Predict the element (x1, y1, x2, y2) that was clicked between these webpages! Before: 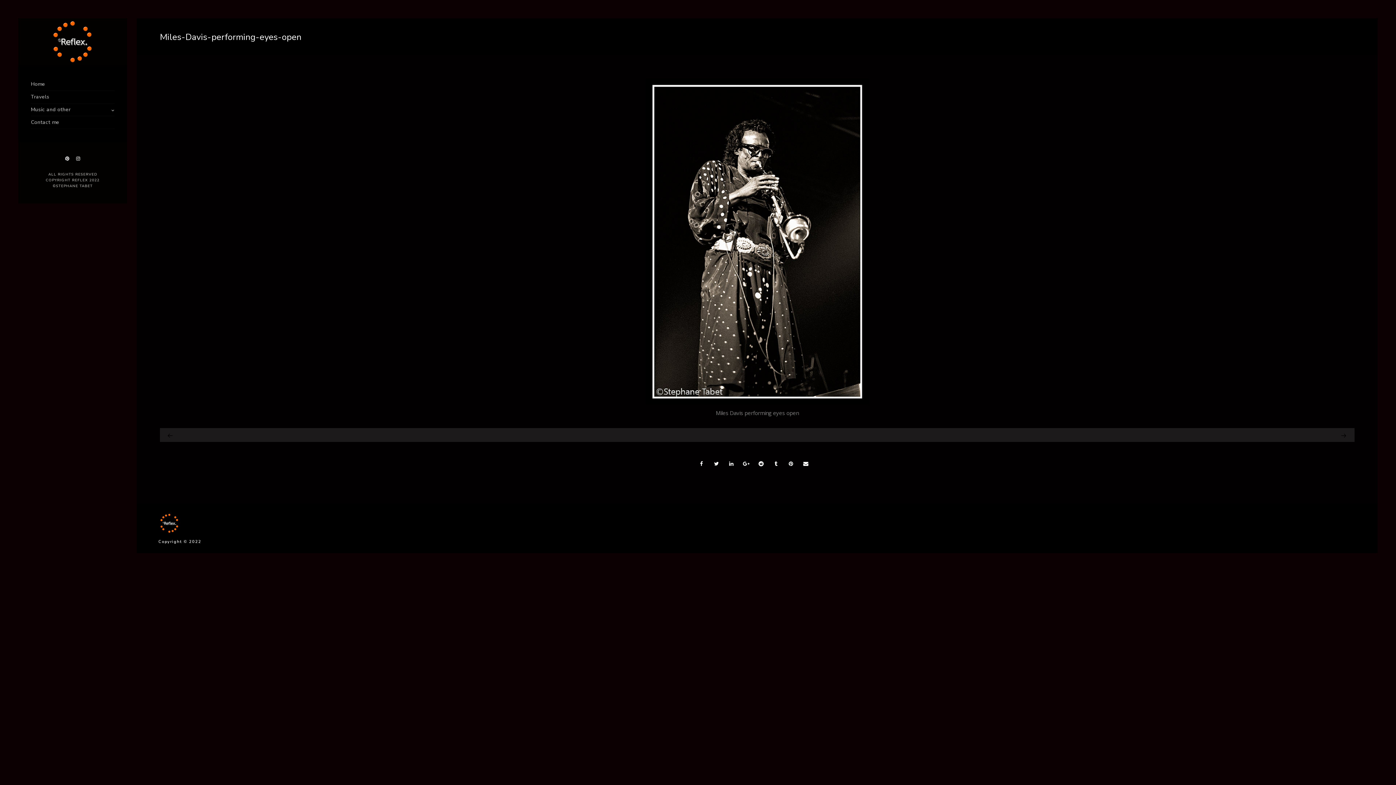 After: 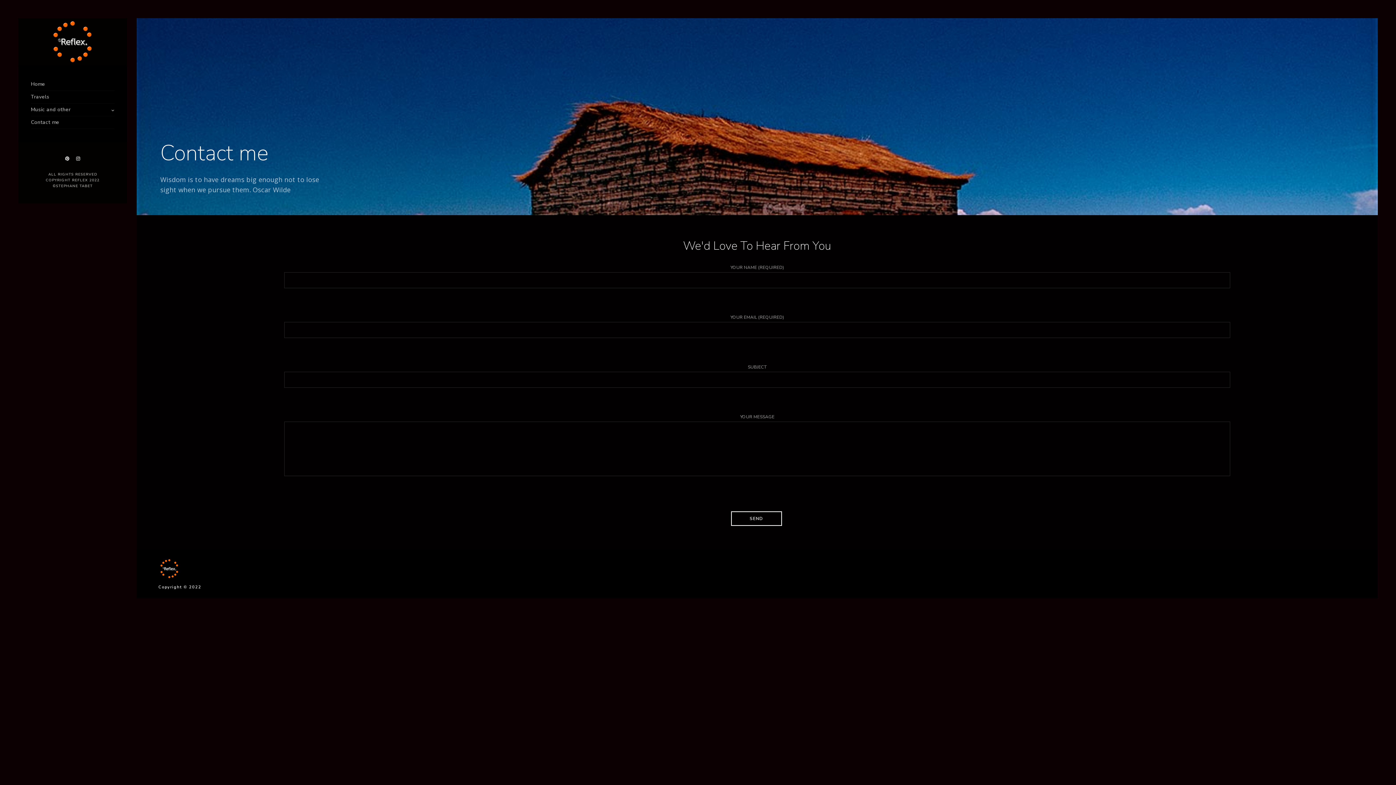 Action: bbox: (30, 116, 114, 129) label: Contact me